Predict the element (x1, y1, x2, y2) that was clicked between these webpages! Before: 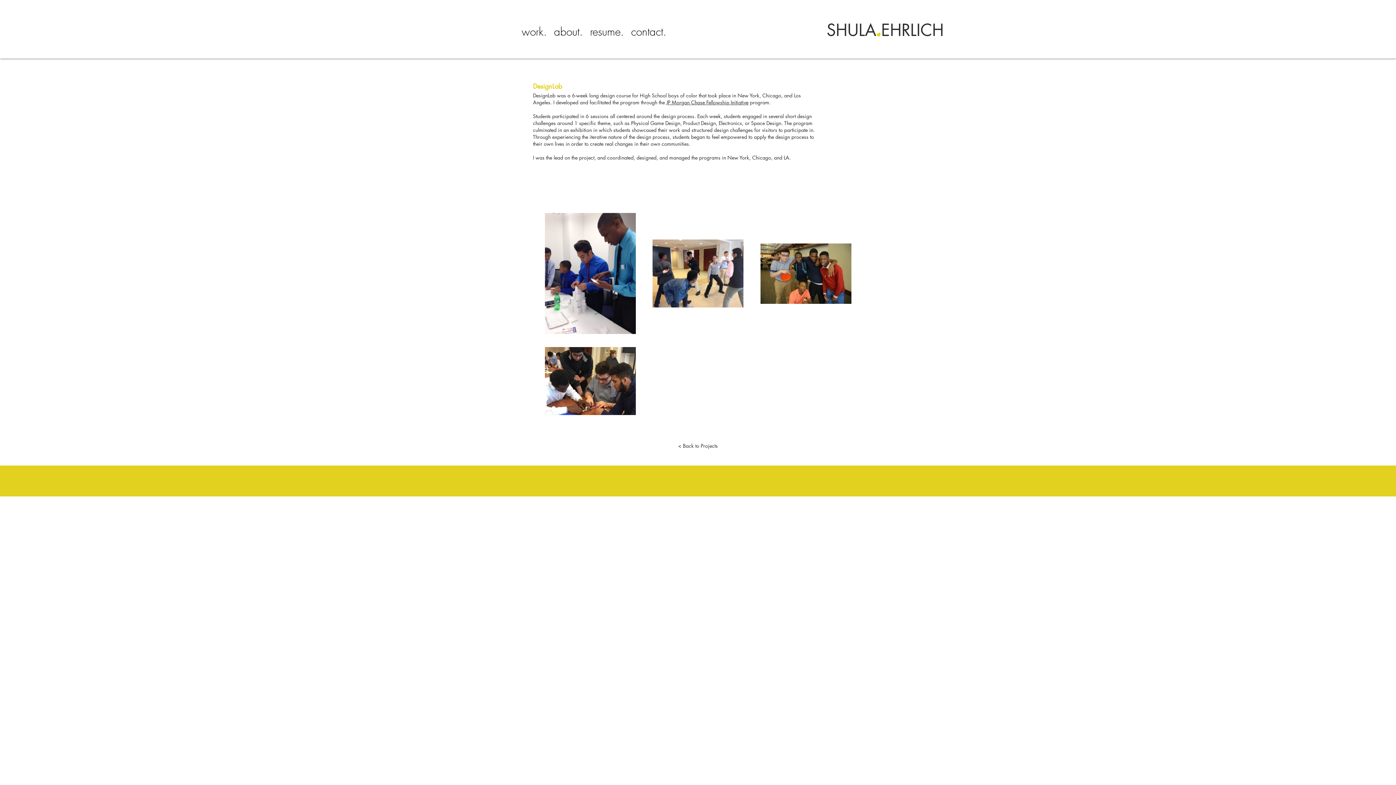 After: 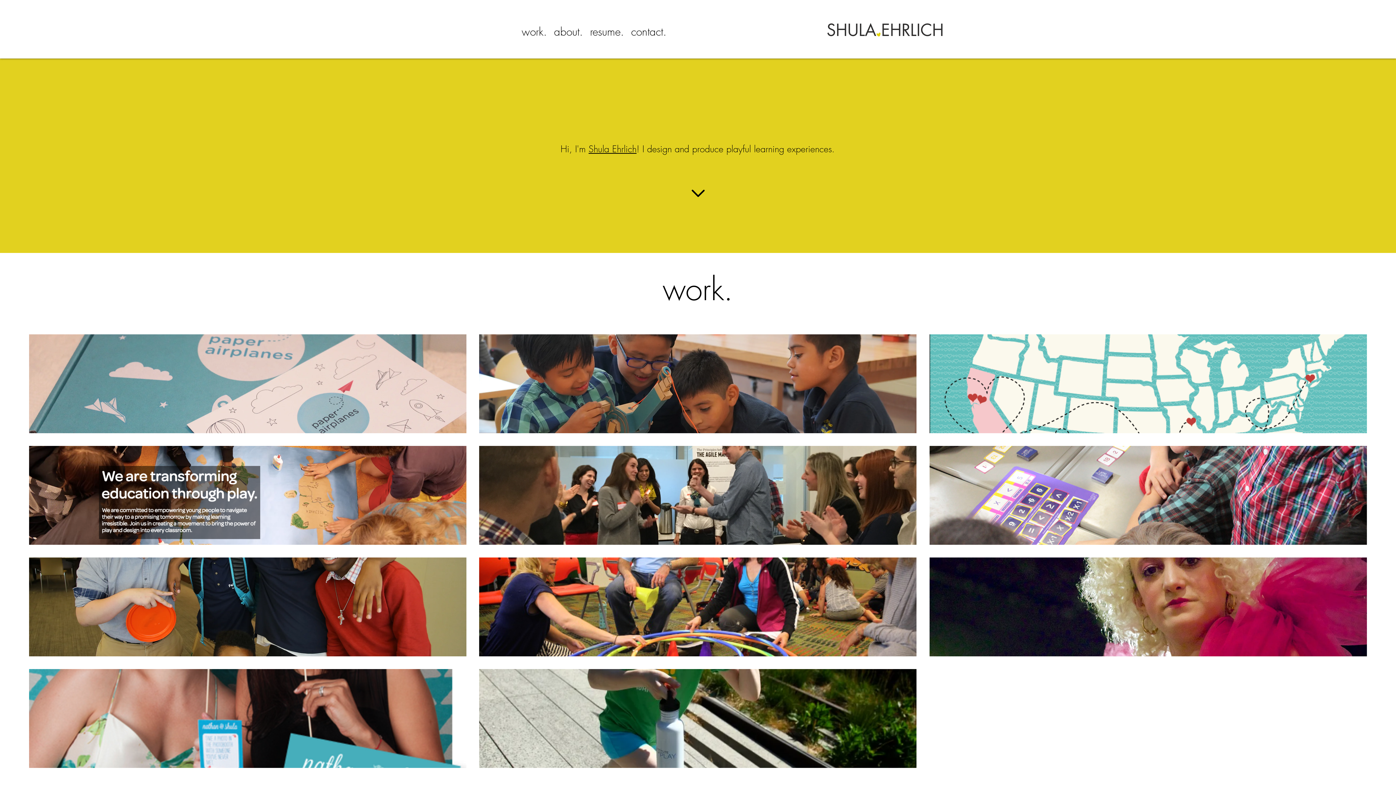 Action: bbox: (518, 21, 550, 41) label: work.